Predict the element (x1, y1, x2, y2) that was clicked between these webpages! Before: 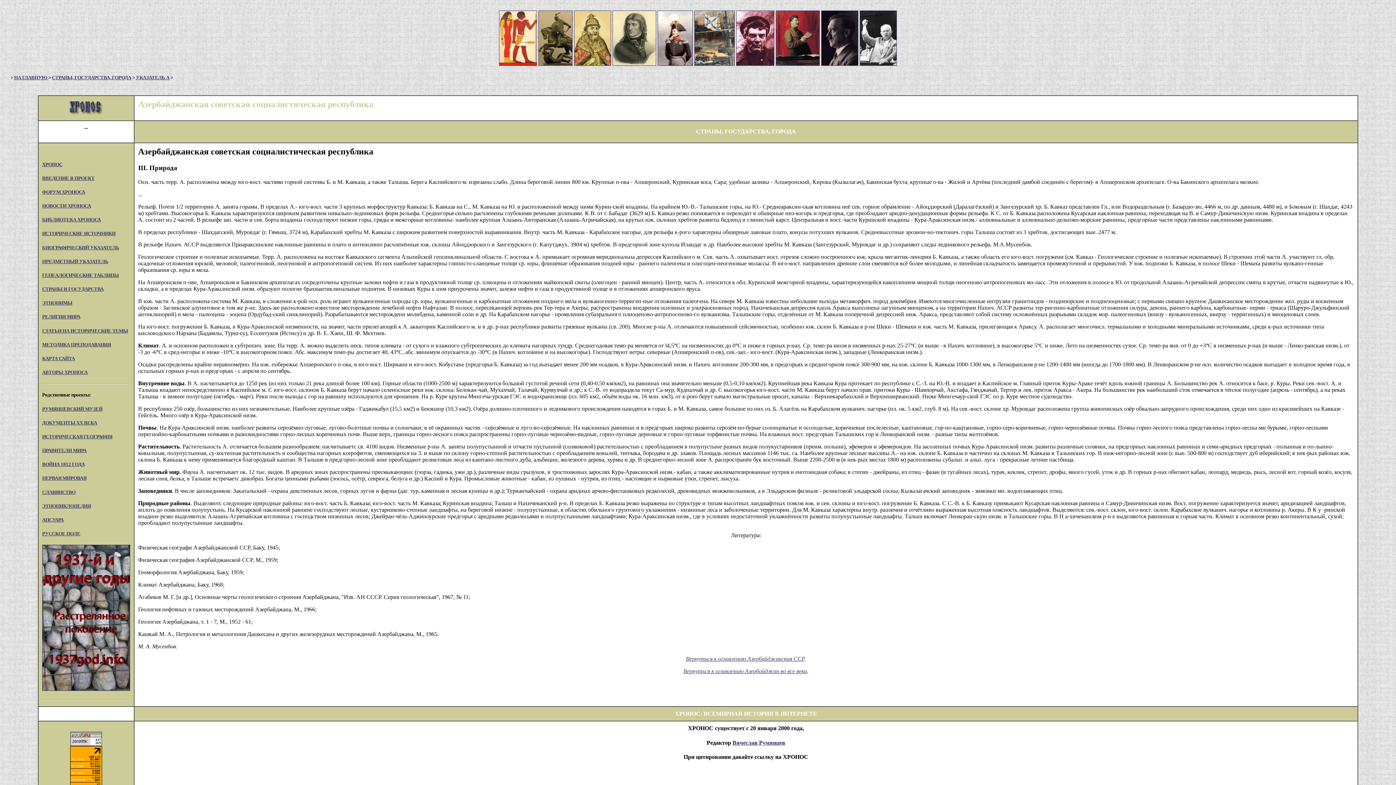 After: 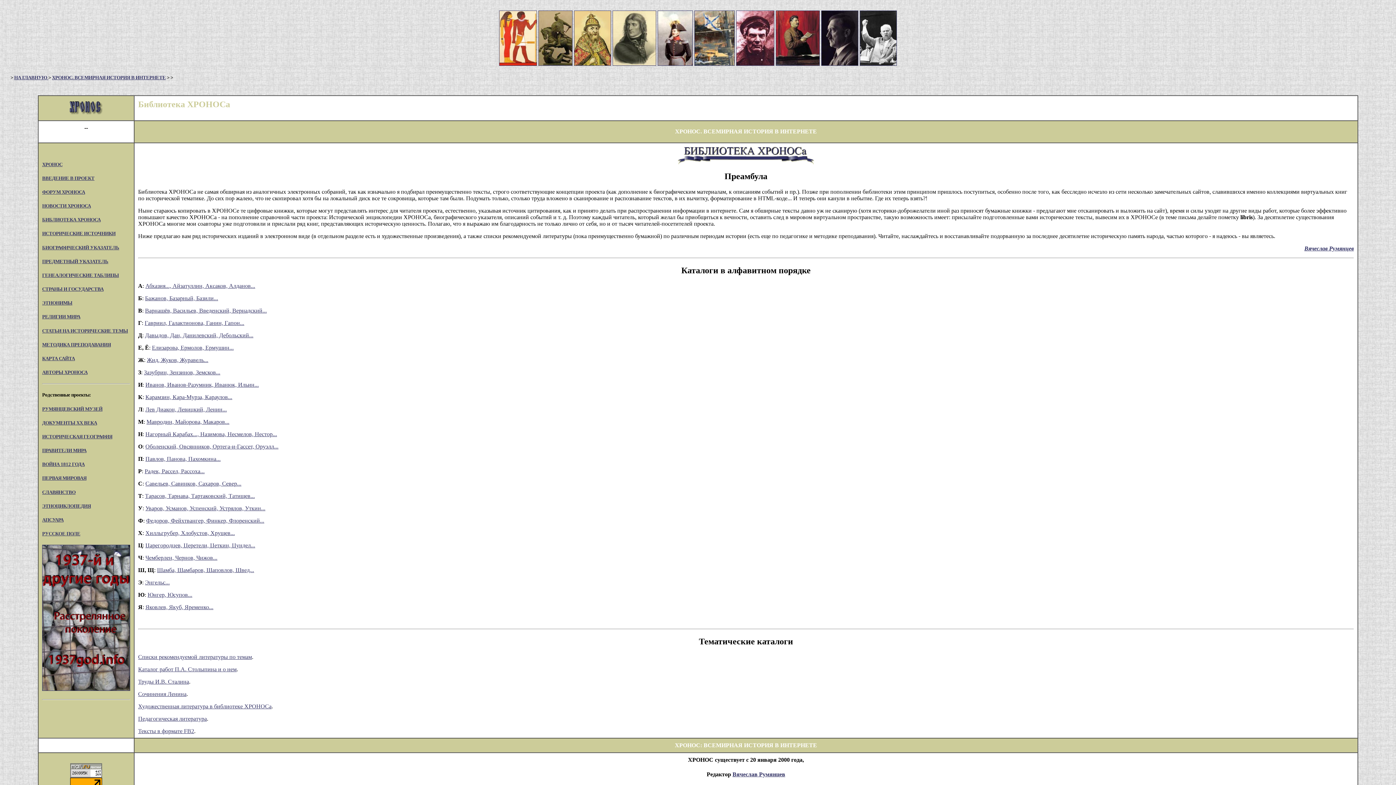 Action: label: БИБЛИОТЕКА ХРОНОСА bbox: (42, 217, 100, 222)